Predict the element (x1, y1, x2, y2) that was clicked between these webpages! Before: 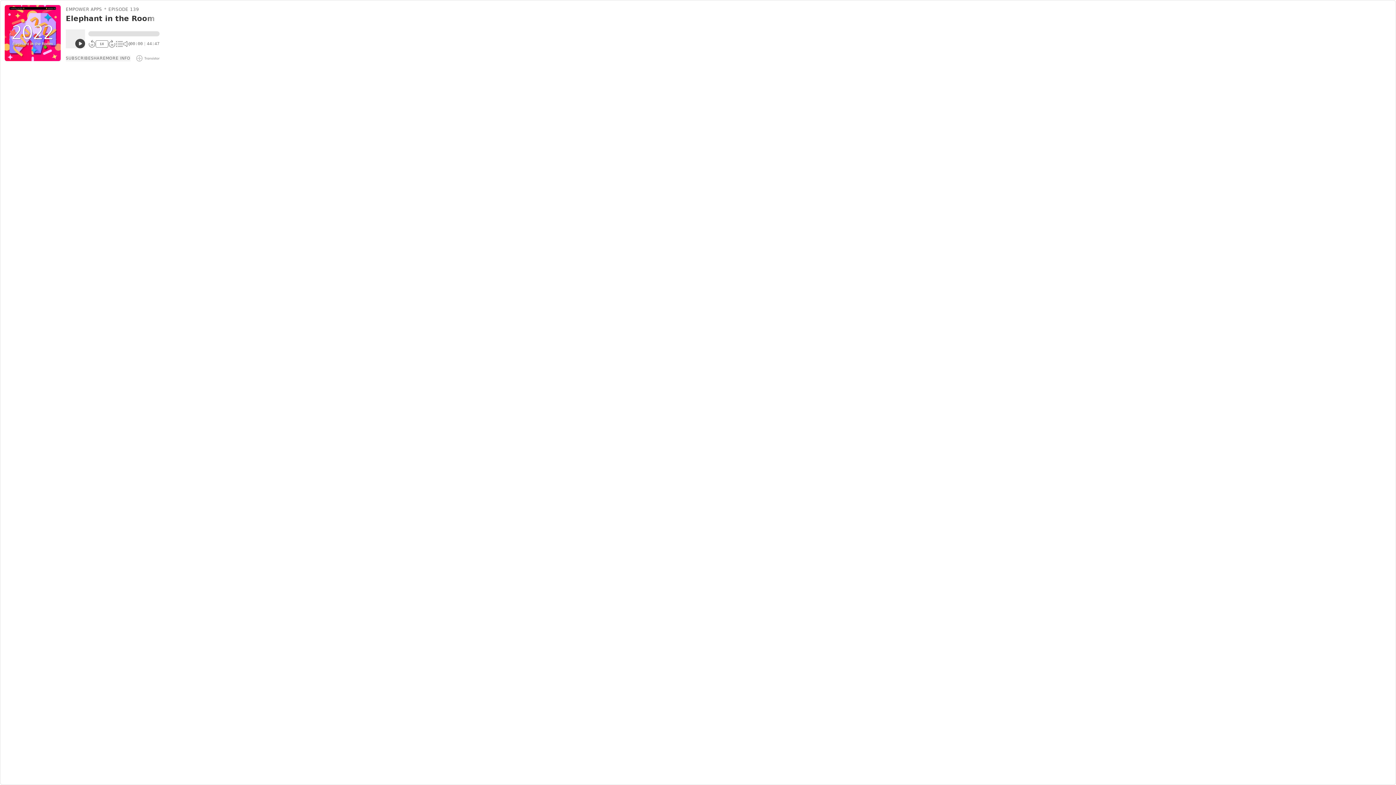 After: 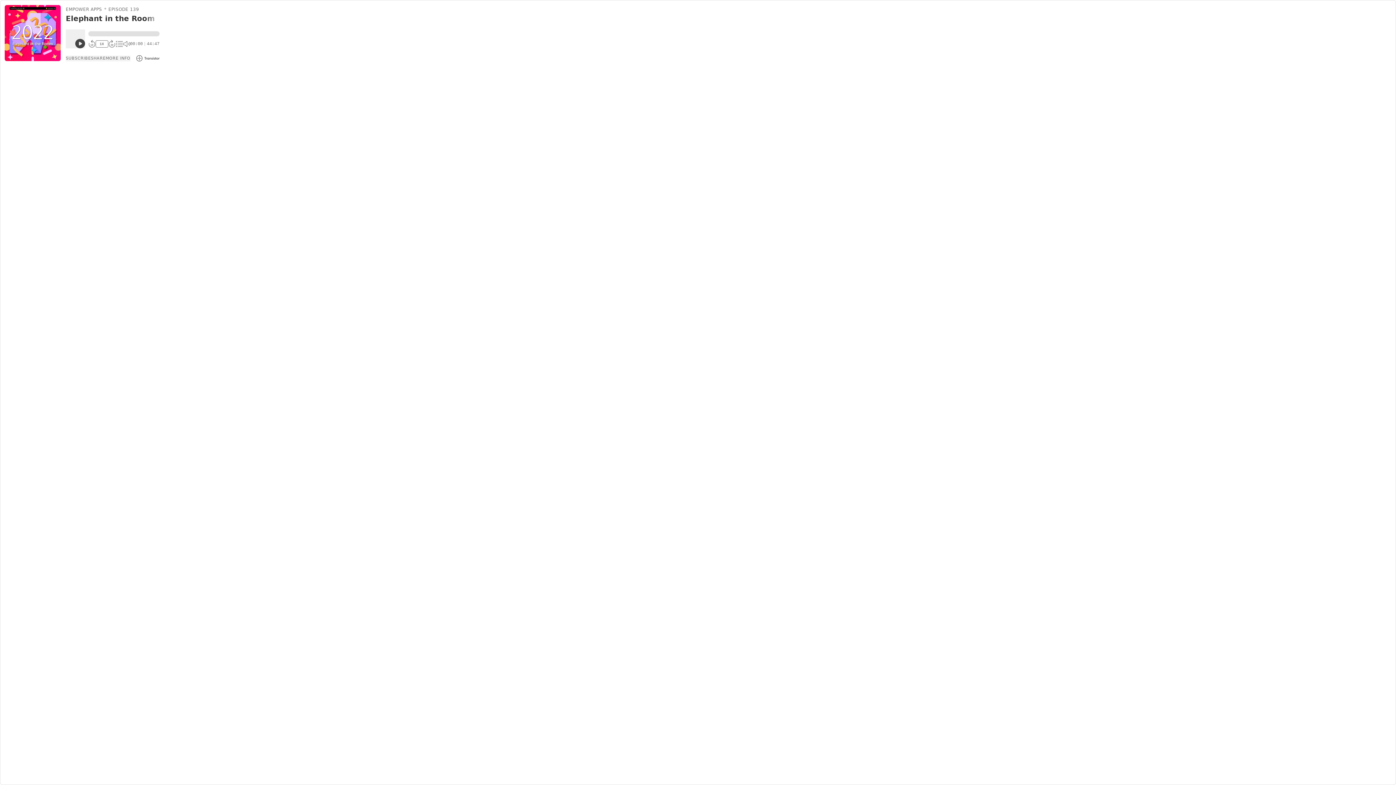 Action: bbox: (136, 55, 159, 61)